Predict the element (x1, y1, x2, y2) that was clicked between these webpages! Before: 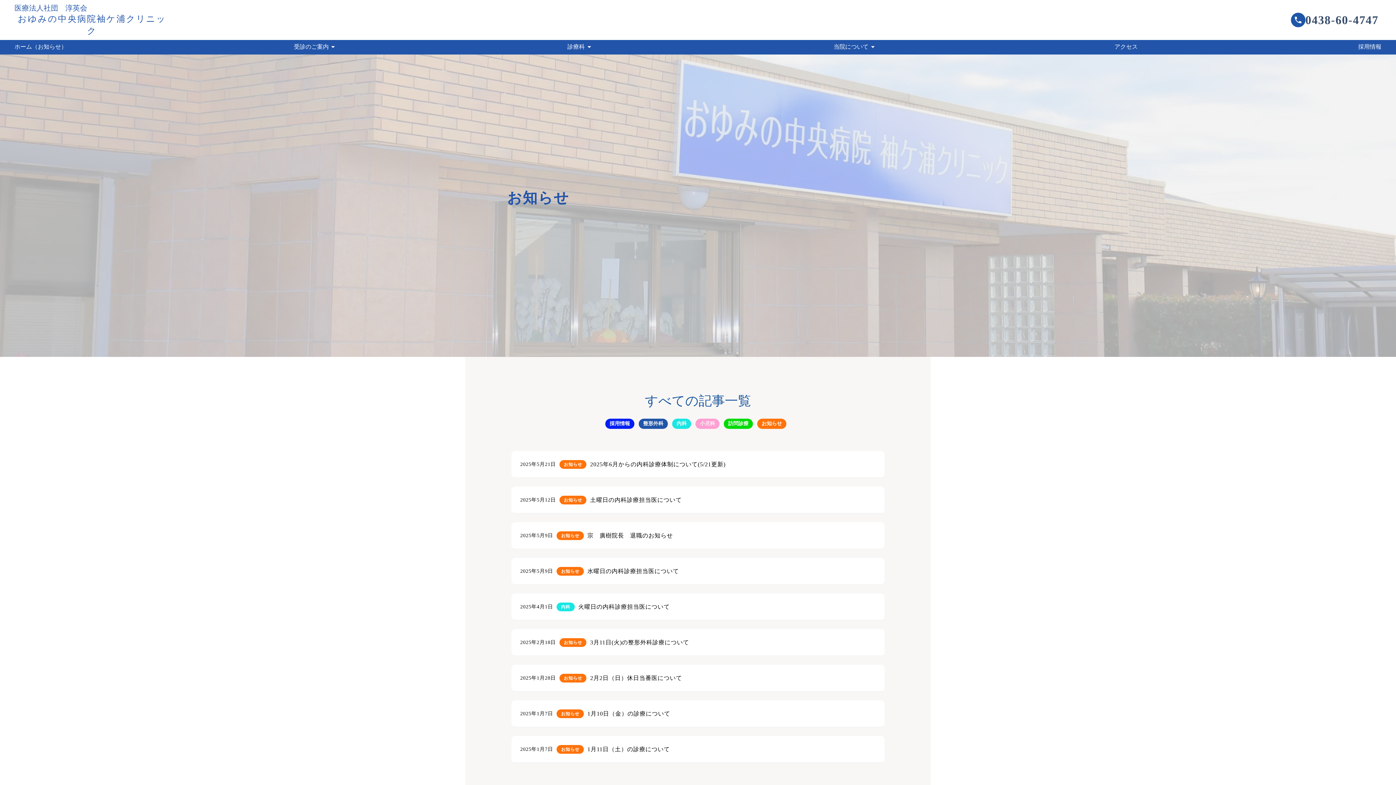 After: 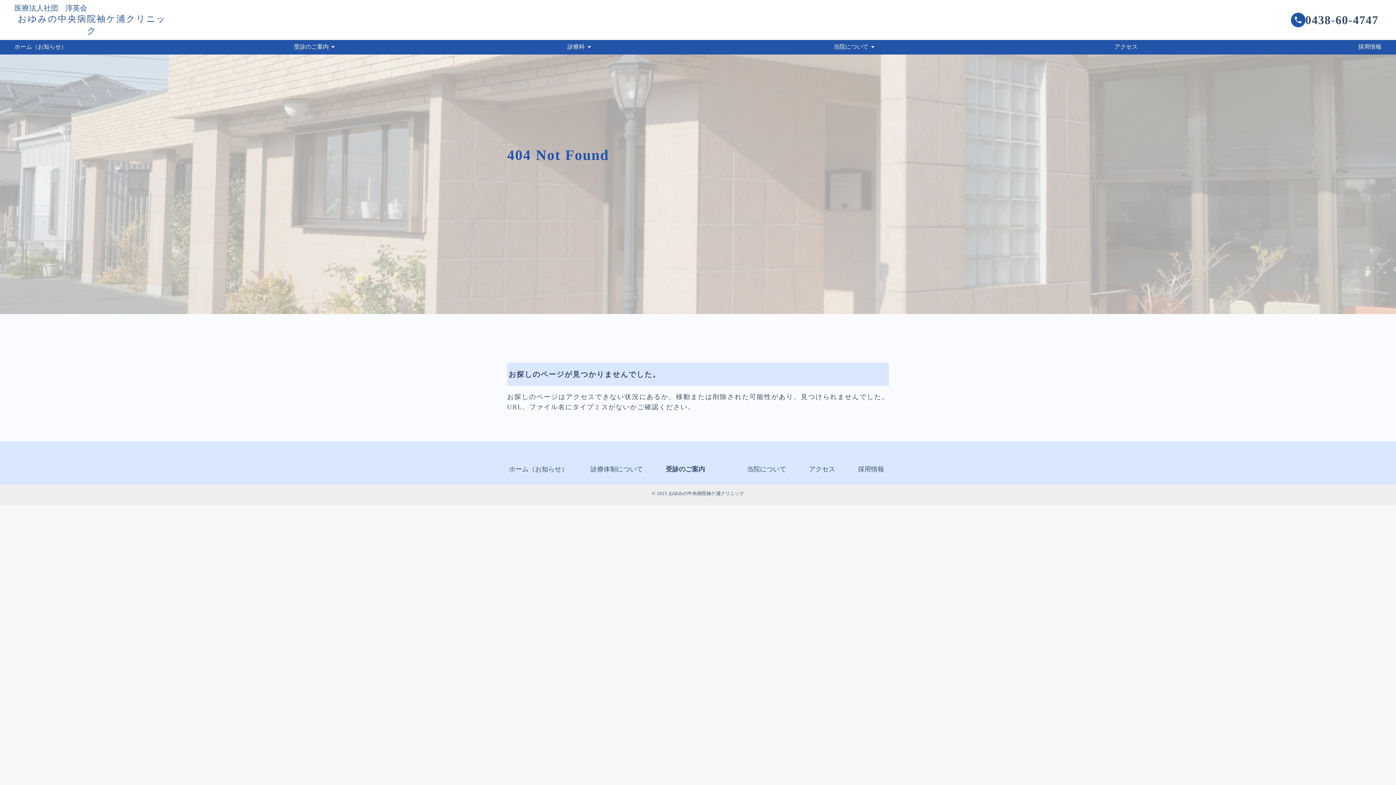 Action: bbox: (482, 512, 496, 518) label: ホーム